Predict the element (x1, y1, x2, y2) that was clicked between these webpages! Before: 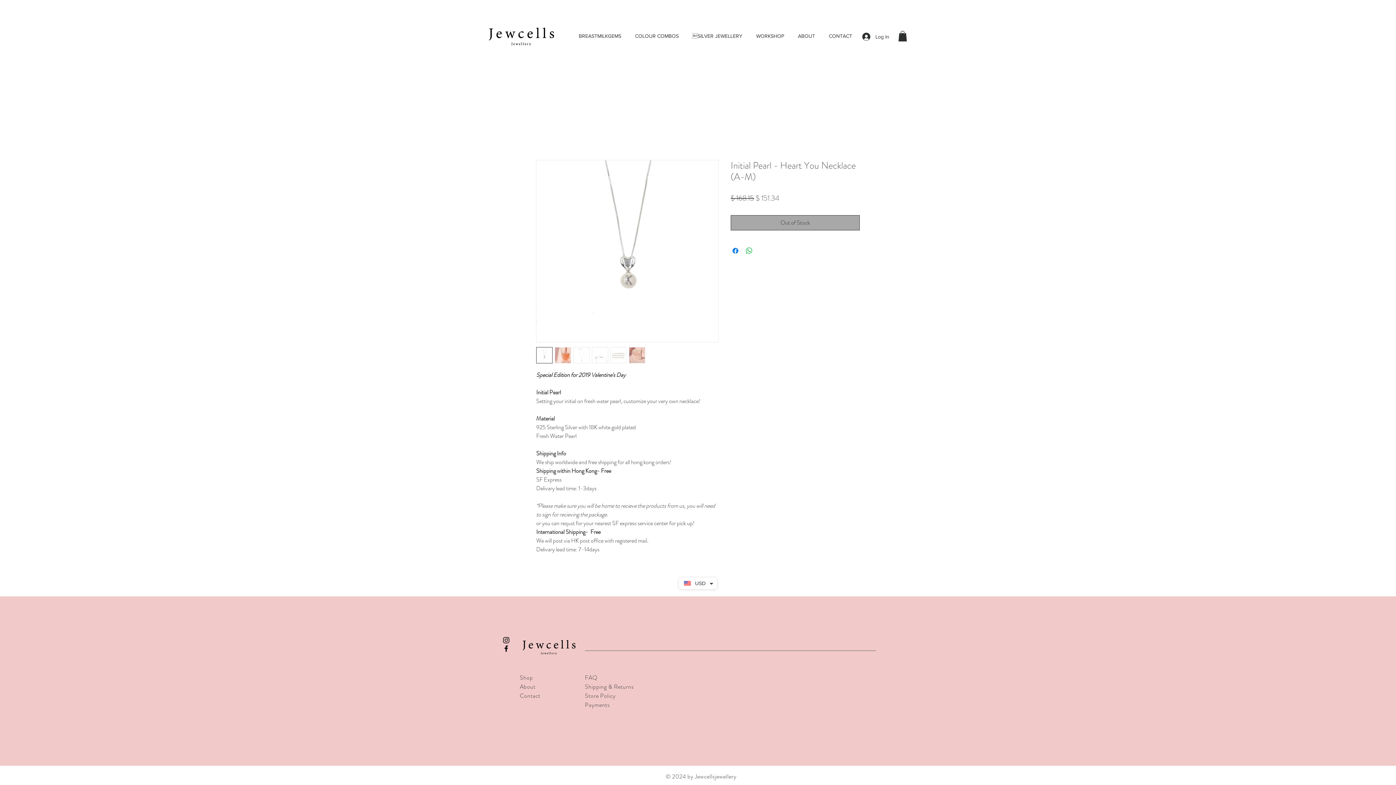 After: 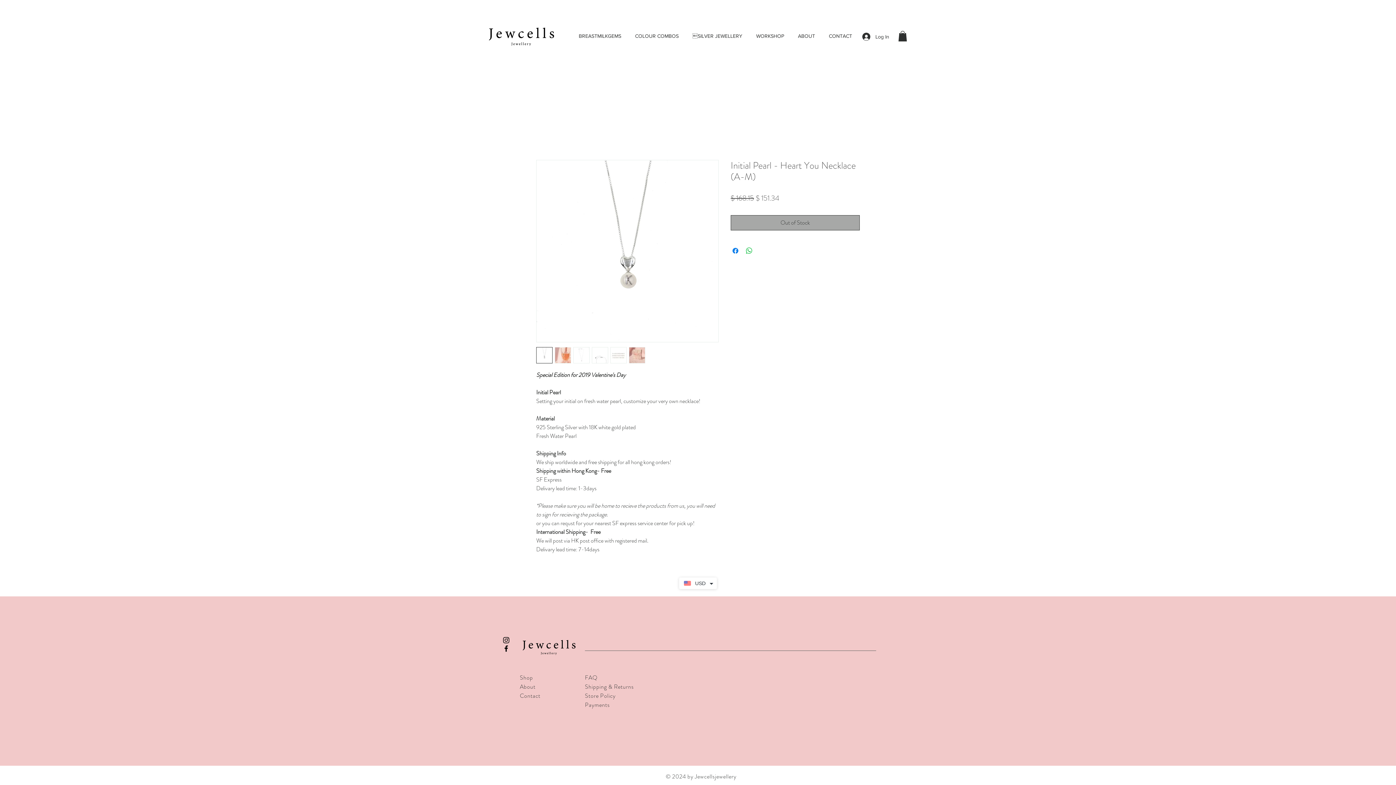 Action: bbox: (573, 347, 589, 363)